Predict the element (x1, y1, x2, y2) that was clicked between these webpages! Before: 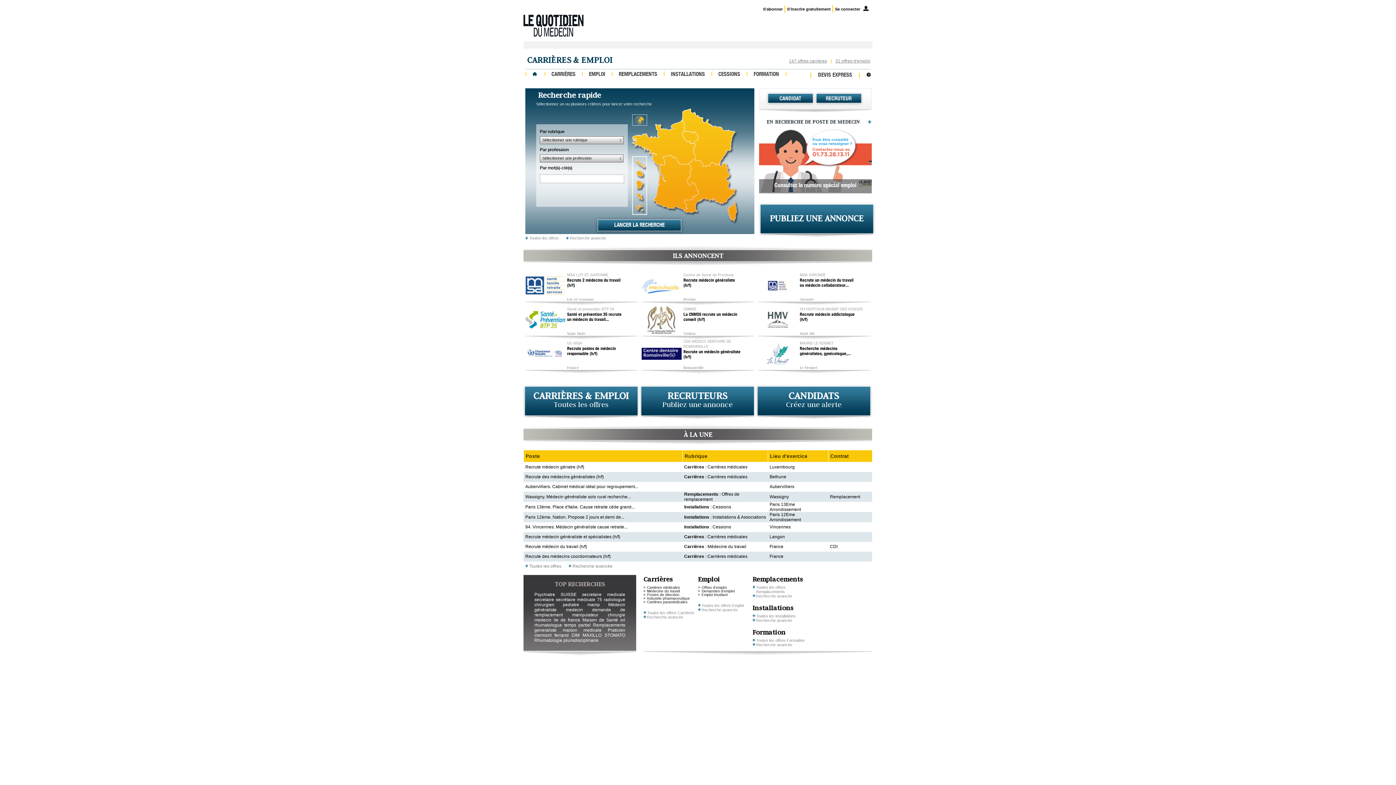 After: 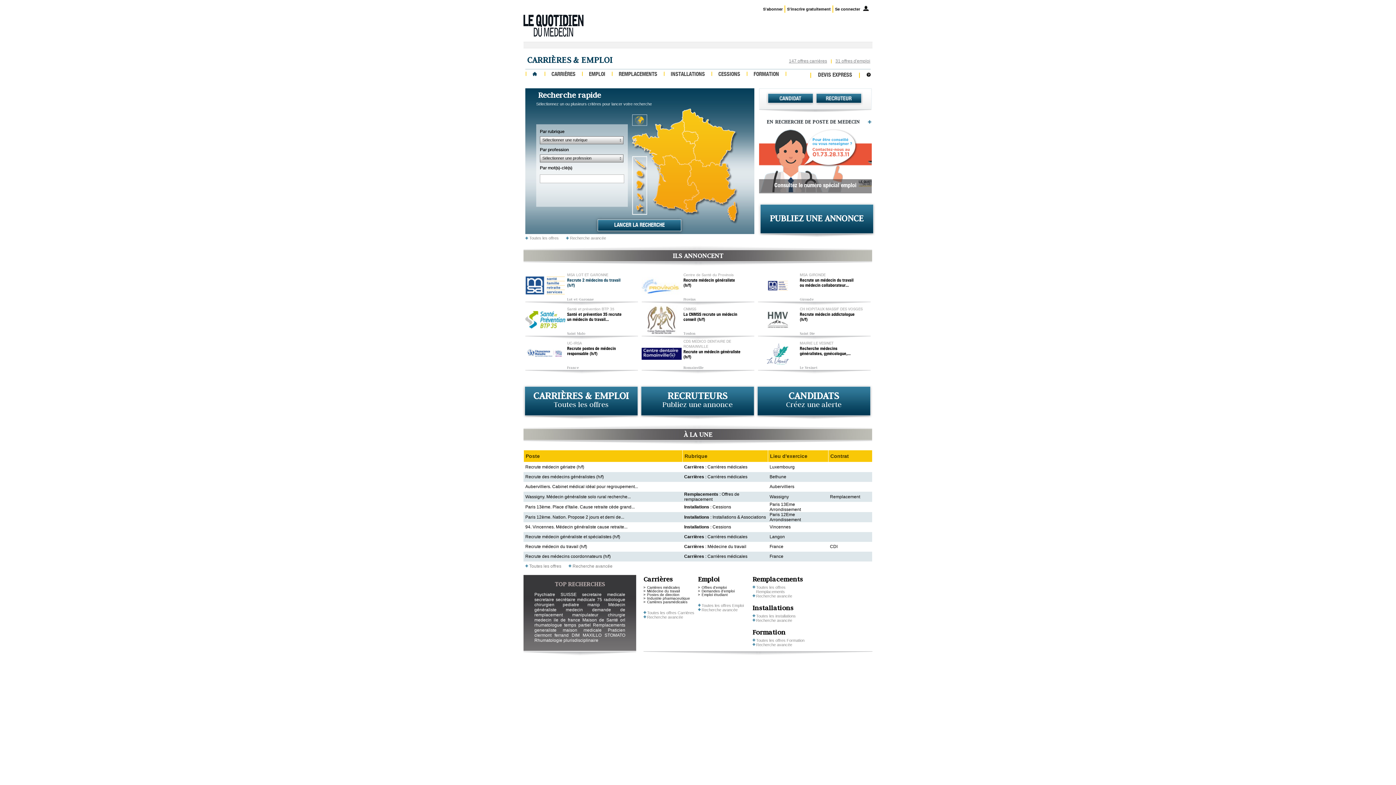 Action: bbox: (567, 278, 625, 293) label: Recrute 2 médecins du travail (h/f)